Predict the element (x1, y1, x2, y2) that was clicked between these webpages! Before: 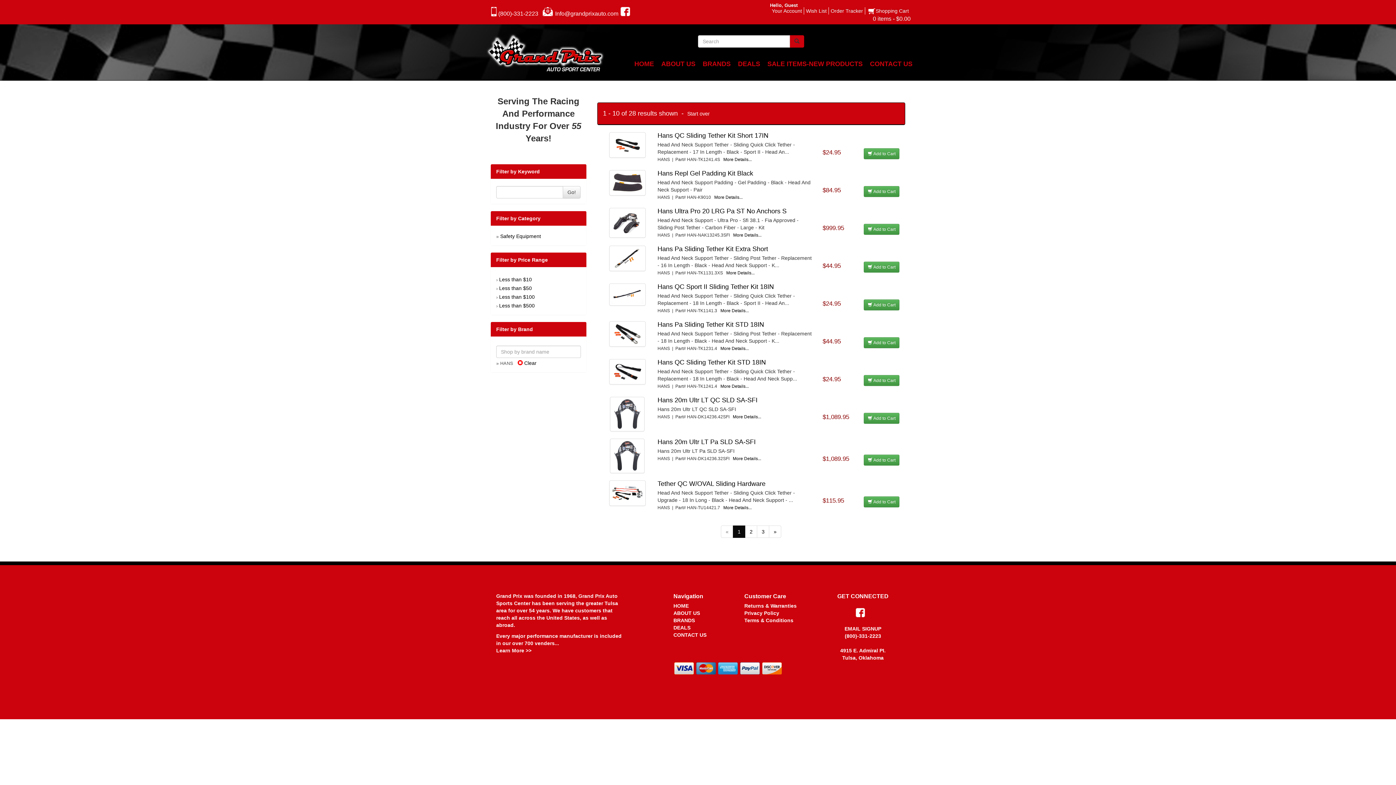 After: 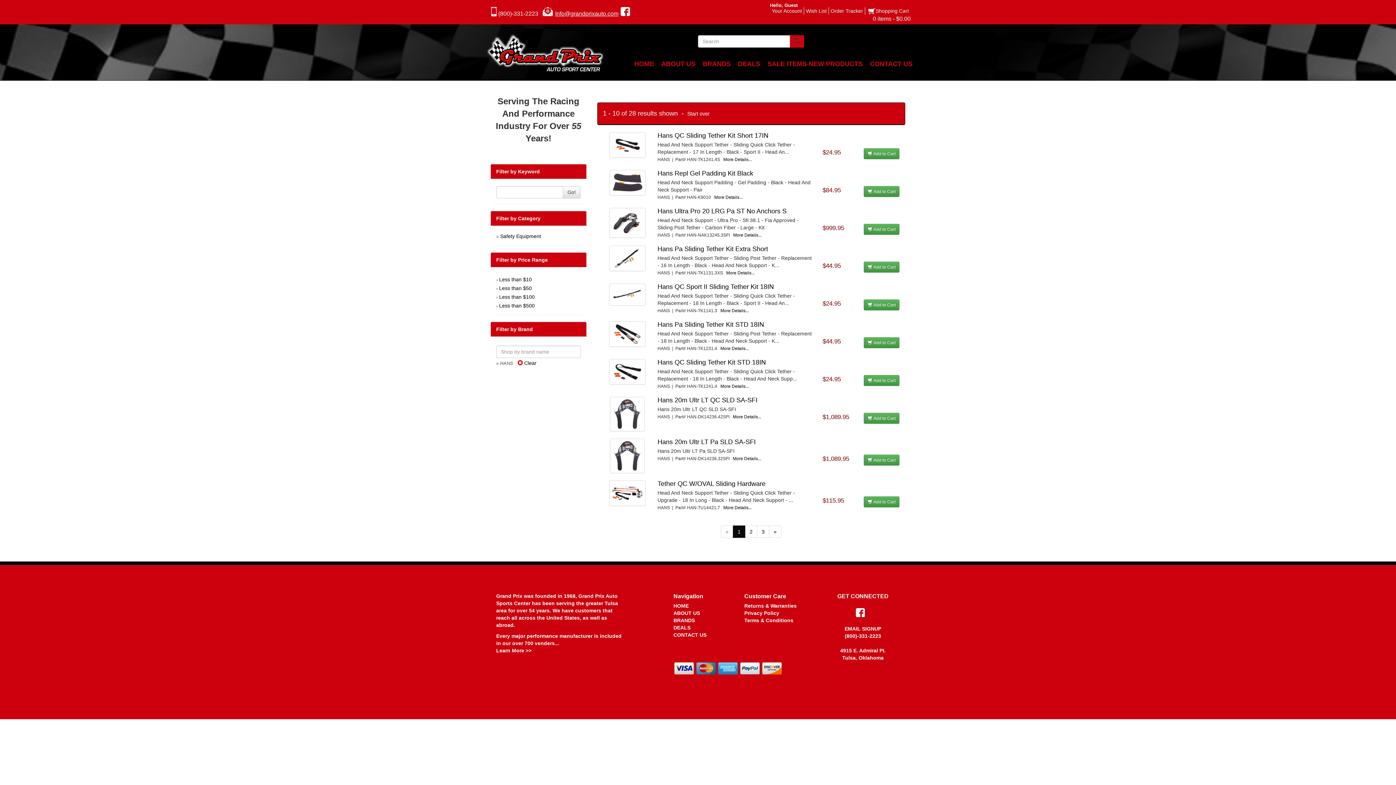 Action: bbox: (555, 10, 618, 16) label: Info@grandprixauto.com